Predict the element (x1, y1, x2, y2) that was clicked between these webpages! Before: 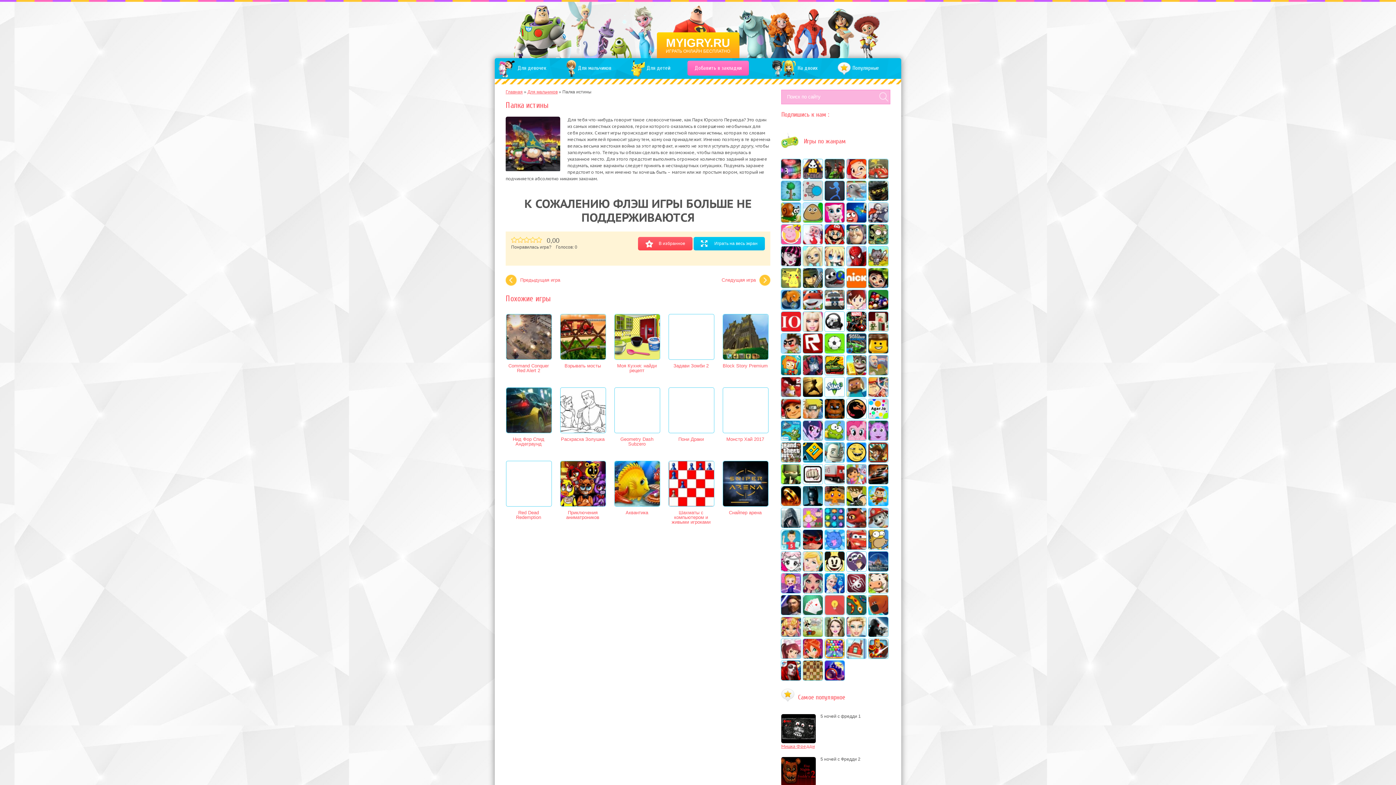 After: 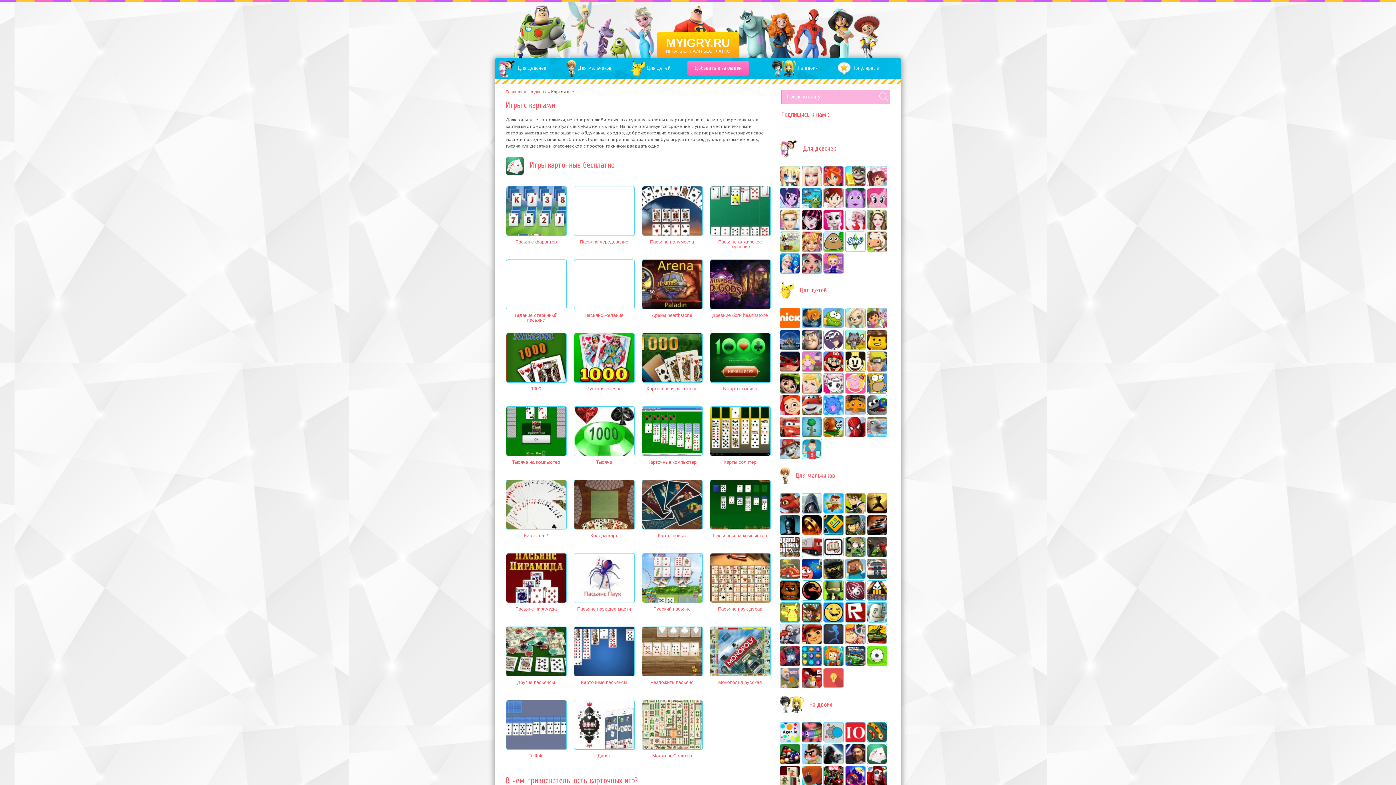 Action: bbox: (803, 595, 822, 615)